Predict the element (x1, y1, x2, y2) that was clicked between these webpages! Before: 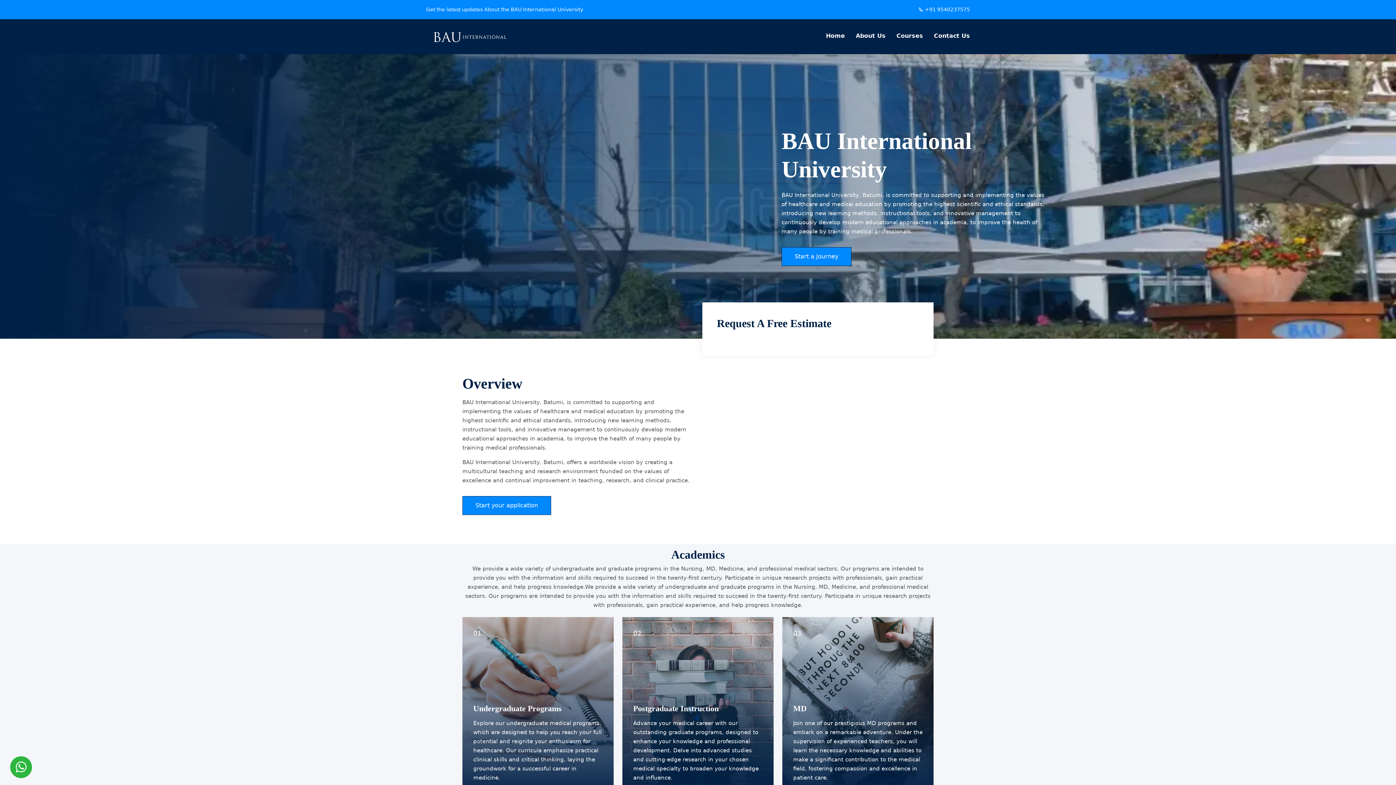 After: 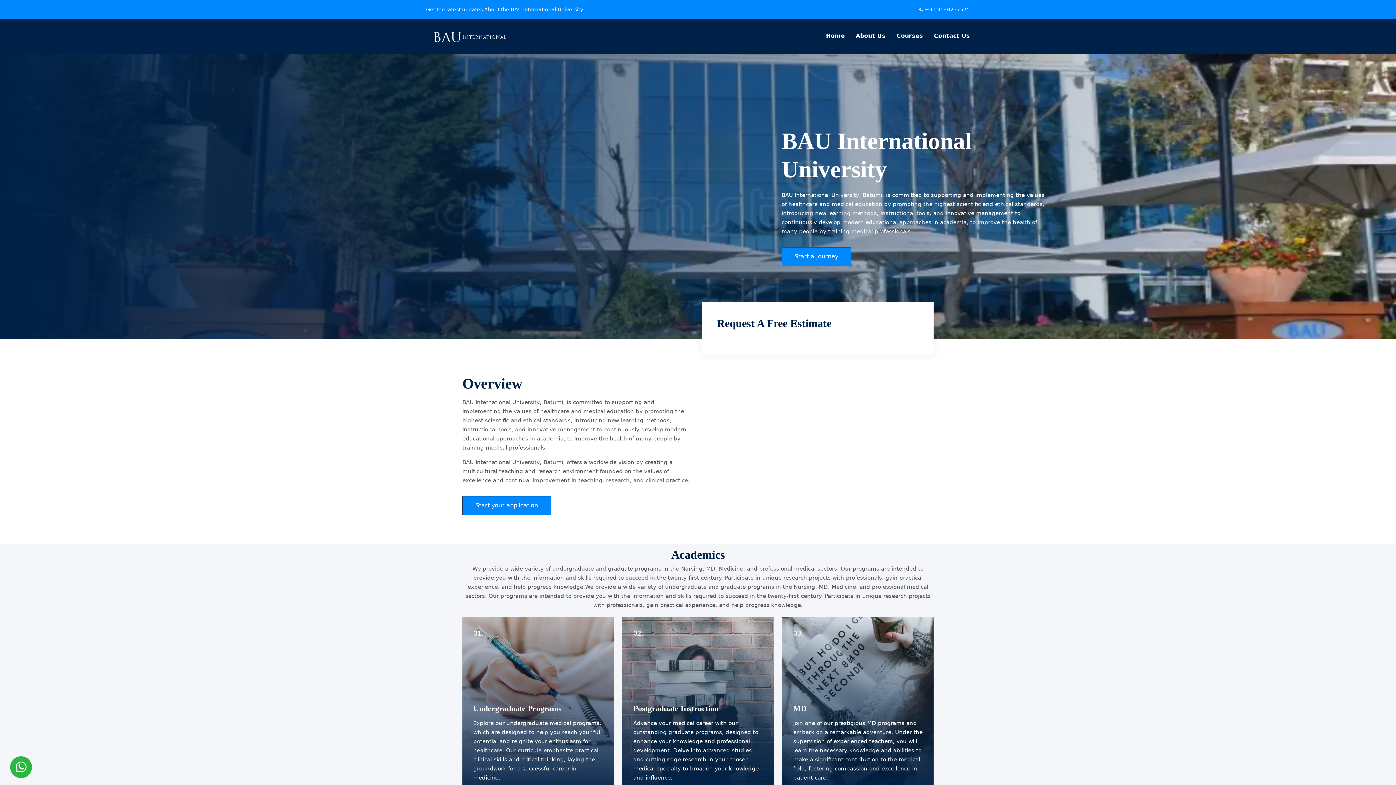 Action: bbox: (426, 19, 514, 39)